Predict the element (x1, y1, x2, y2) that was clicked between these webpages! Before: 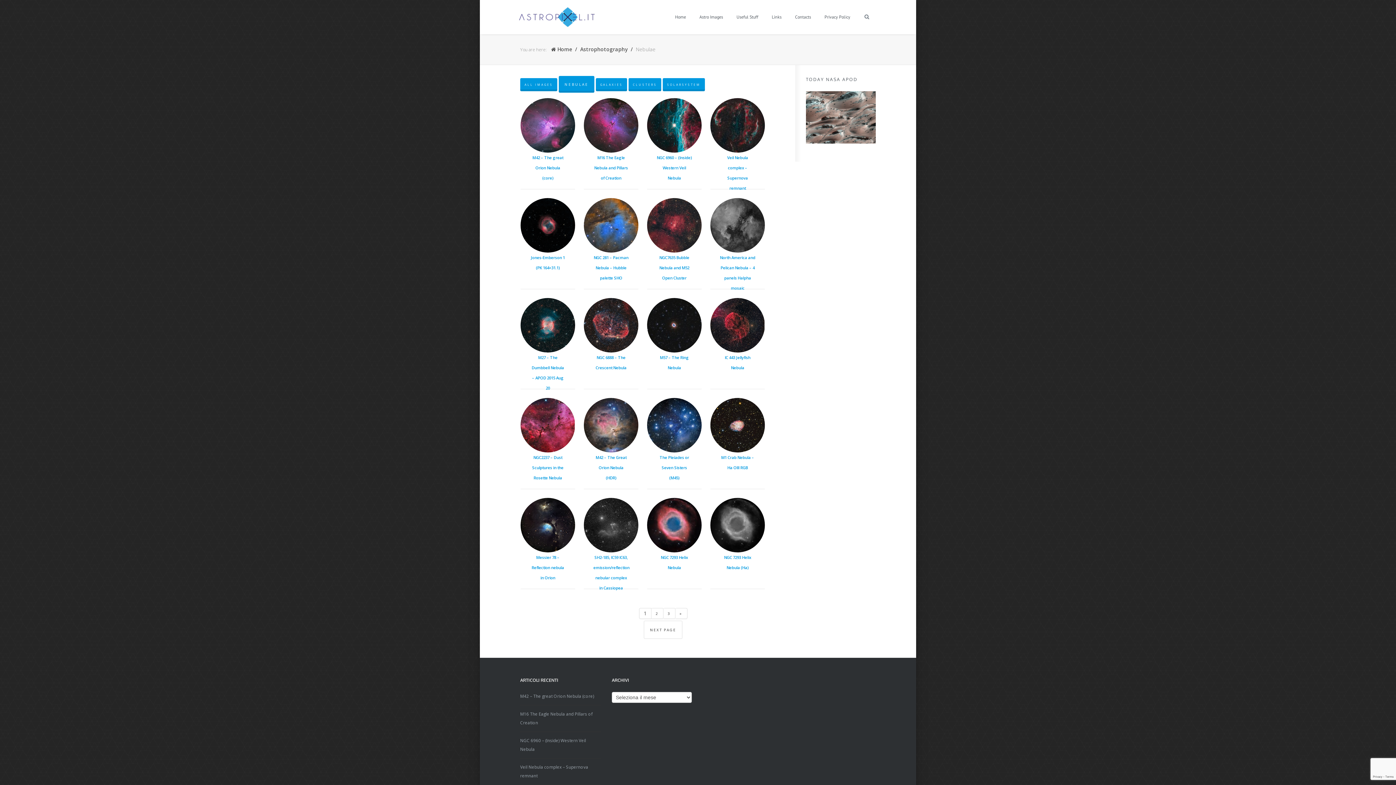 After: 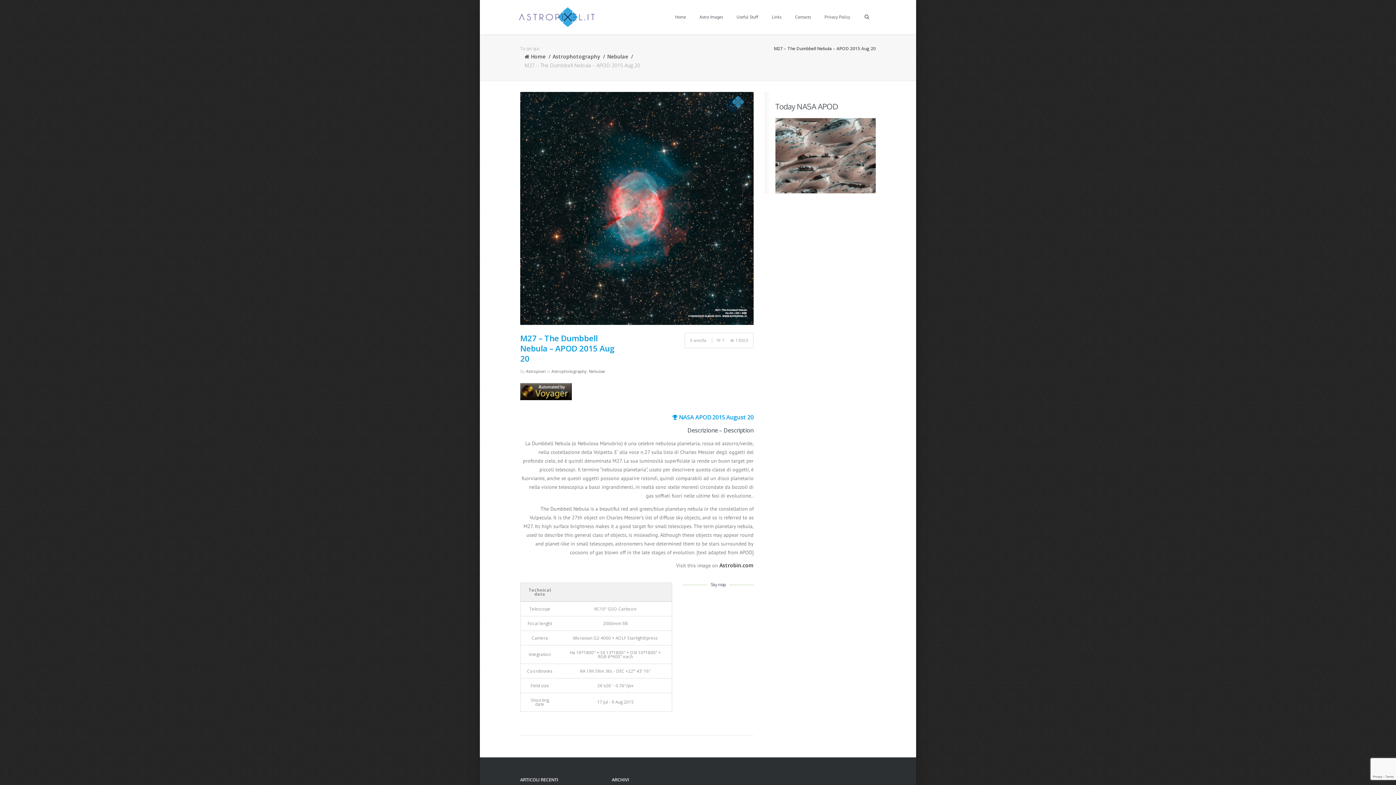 Action: bbox: (530, 319, 542, 332)